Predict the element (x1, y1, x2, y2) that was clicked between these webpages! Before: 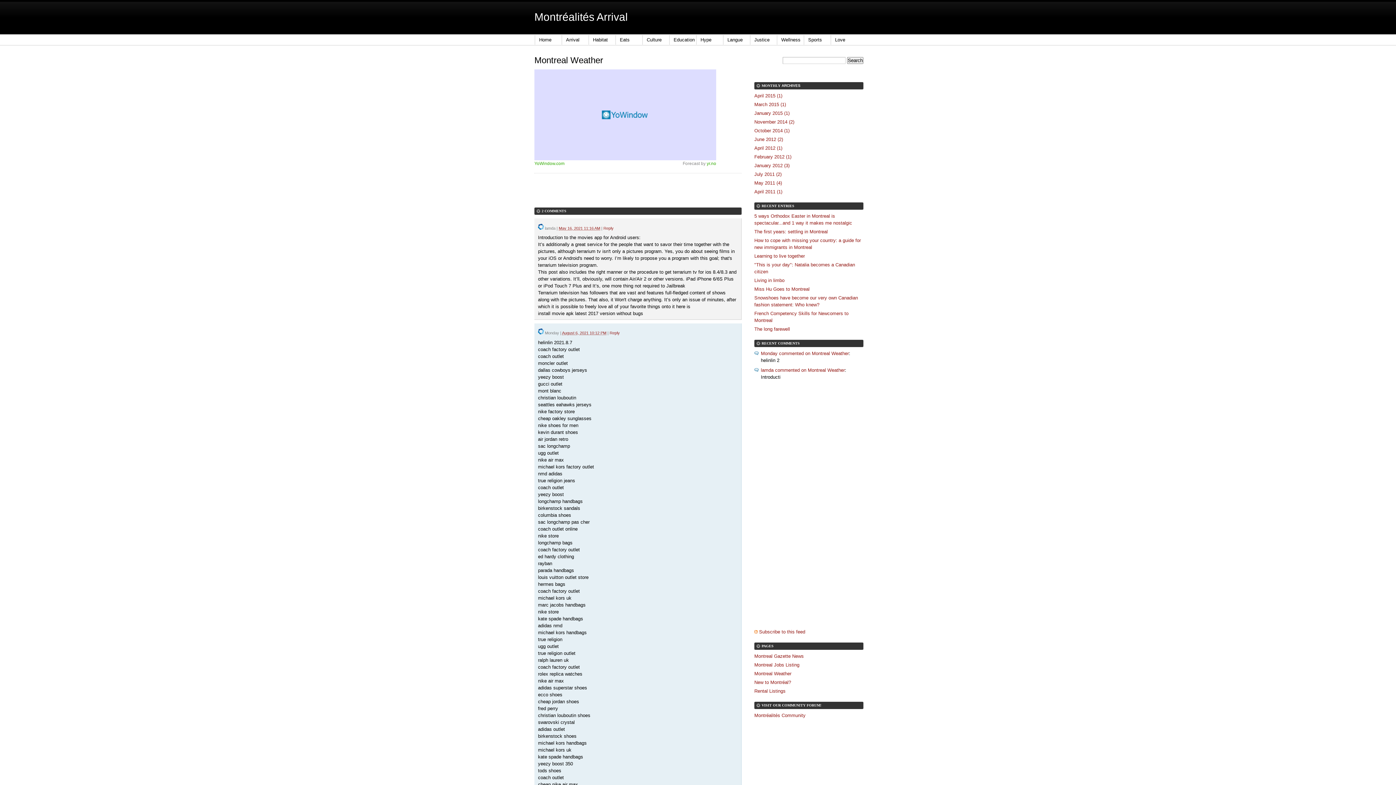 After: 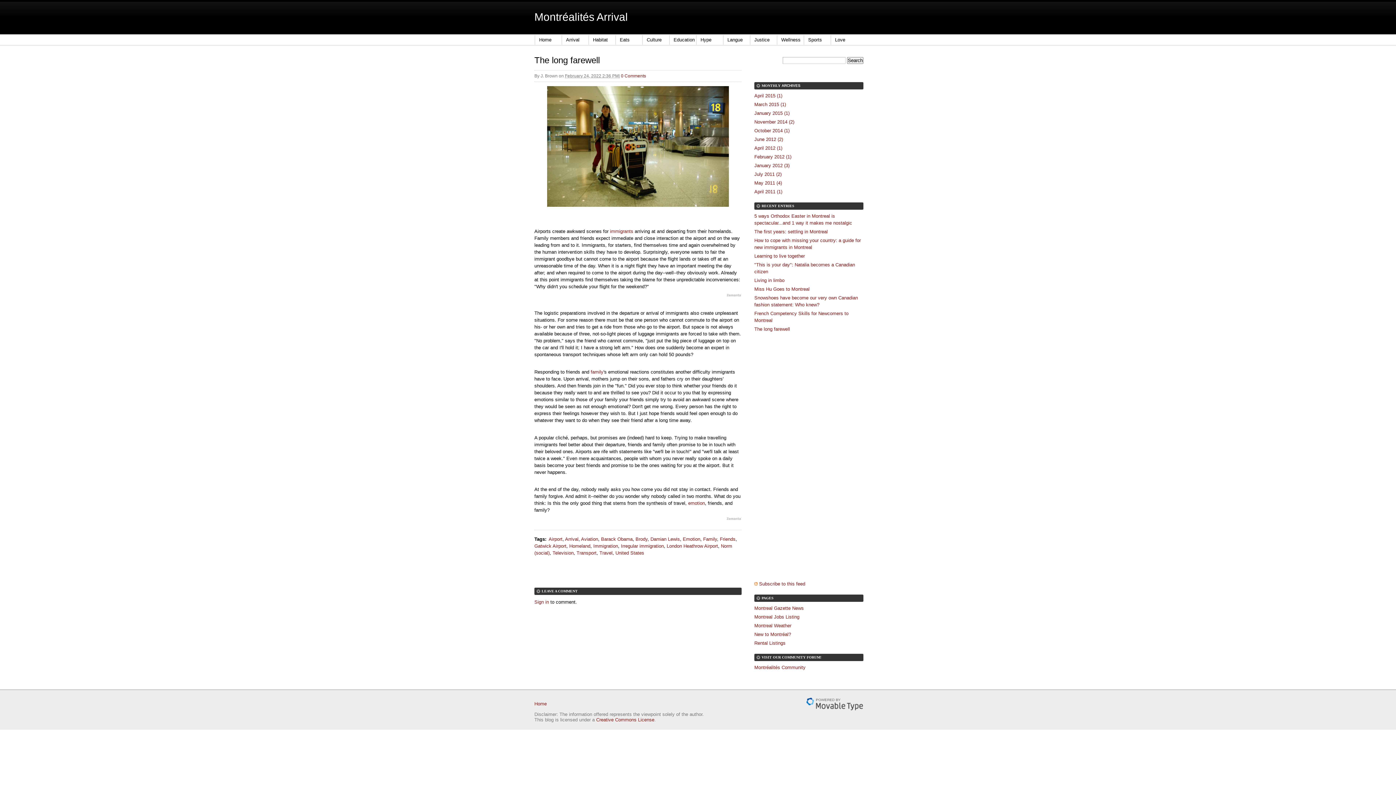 Action: label: The long farewell bbox: (754, 326, 790, 332)